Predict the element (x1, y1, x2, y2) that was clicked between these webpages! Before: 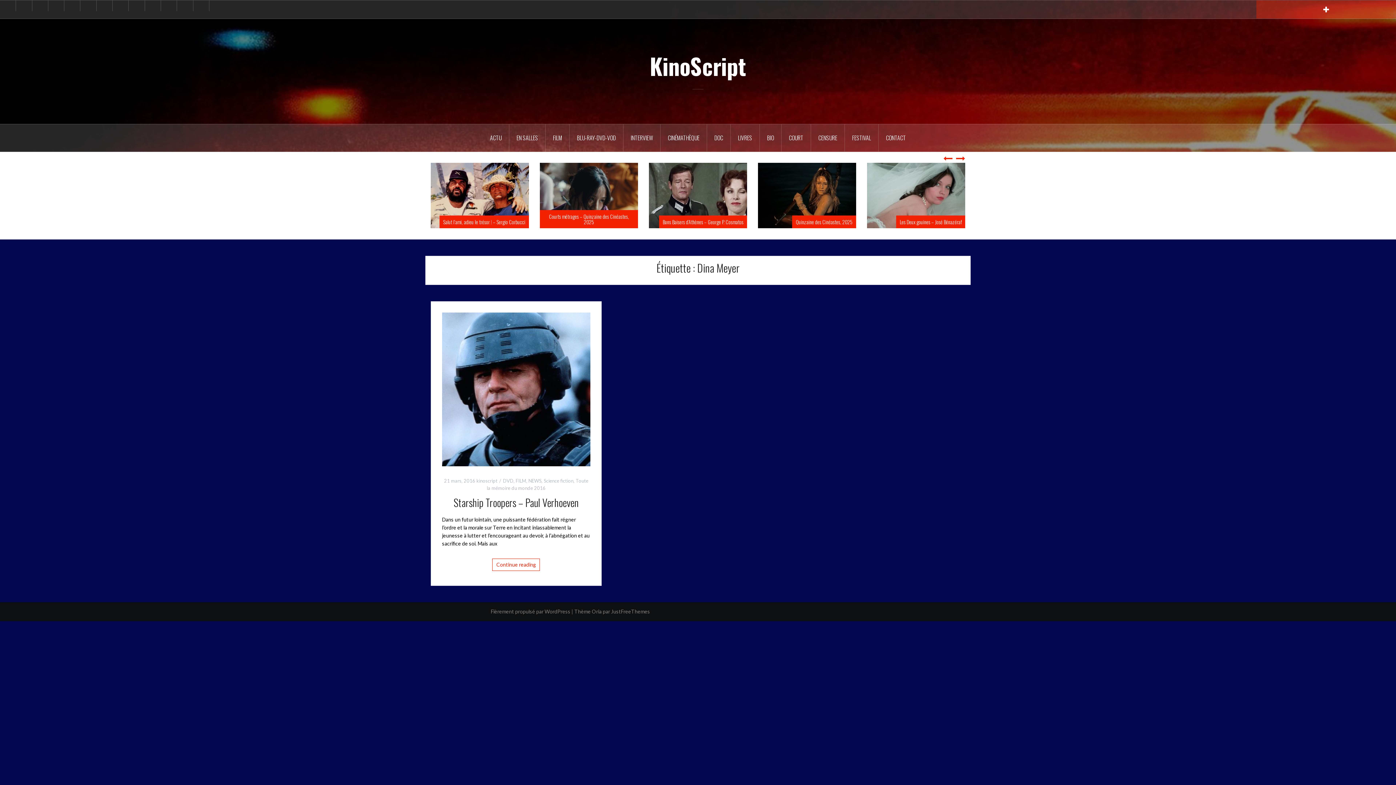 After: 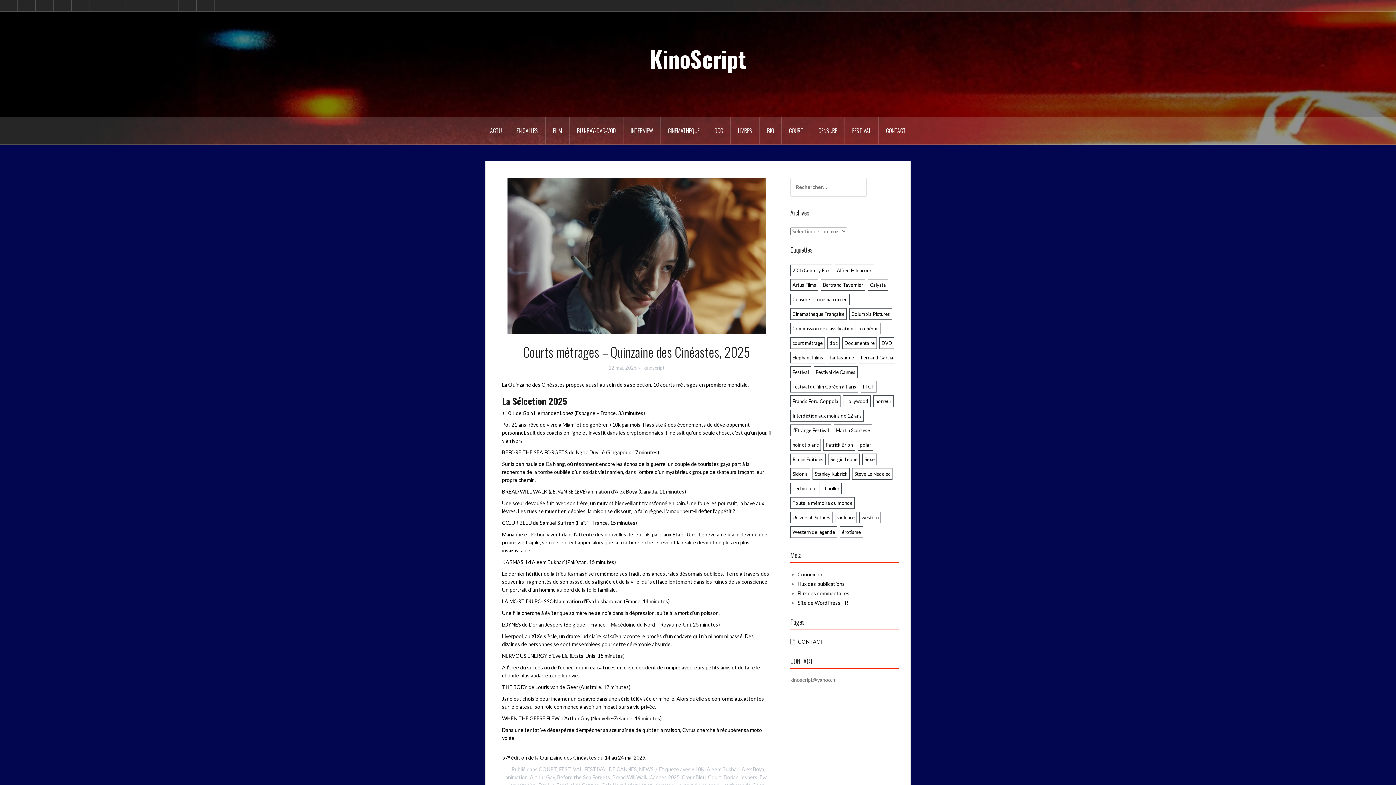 Action: bbox: (649, 191, 747, 198)